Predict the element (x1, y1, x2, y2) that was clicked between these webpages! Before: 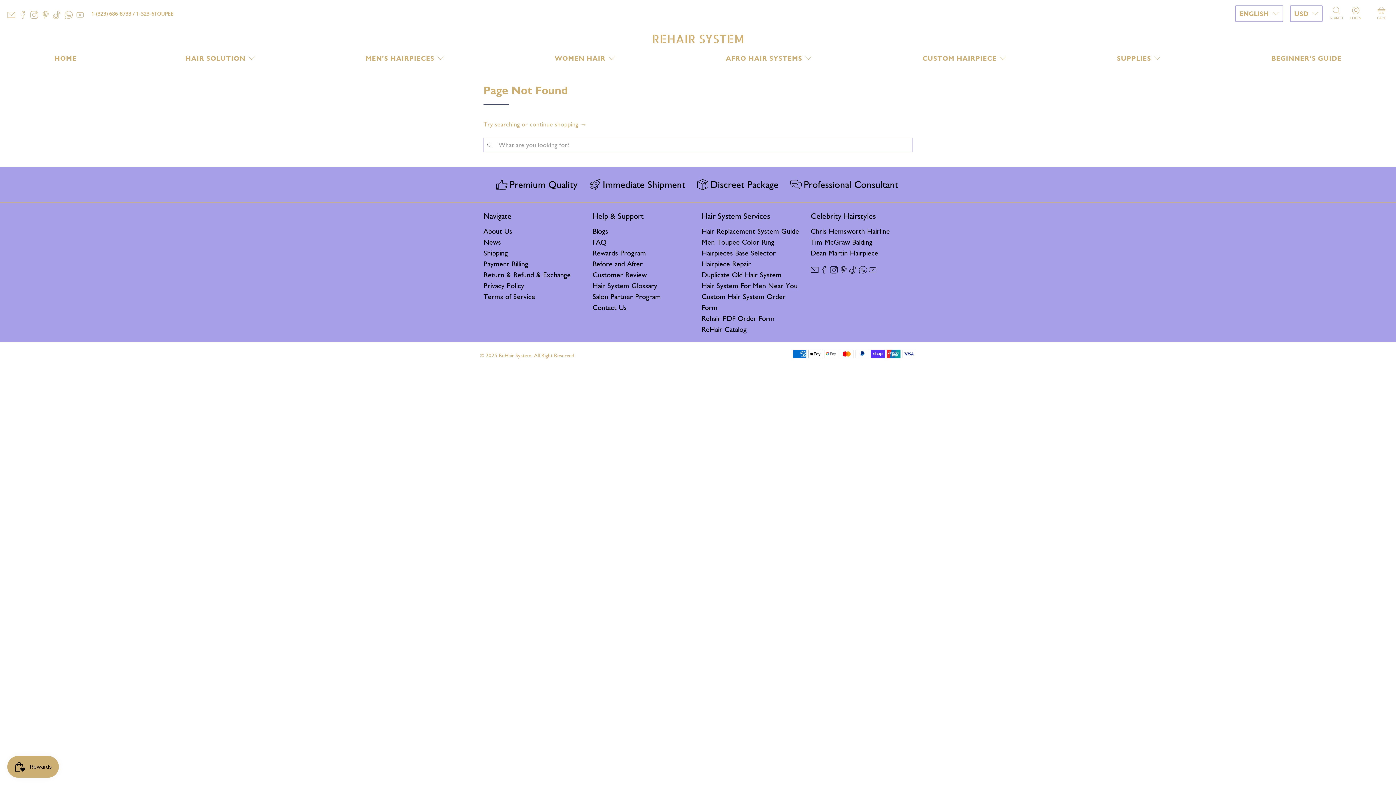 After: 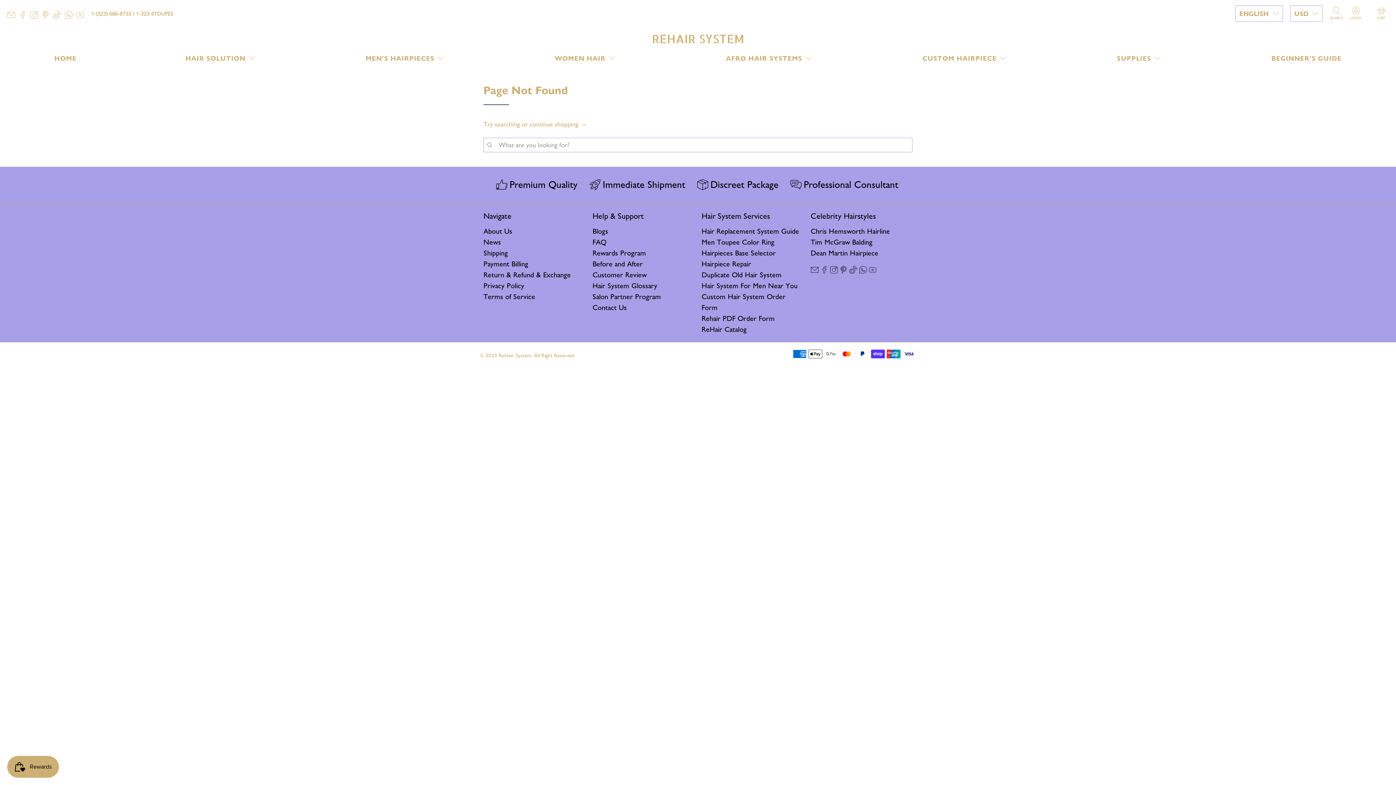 Action: bbox: (30, 13, 41, 20)